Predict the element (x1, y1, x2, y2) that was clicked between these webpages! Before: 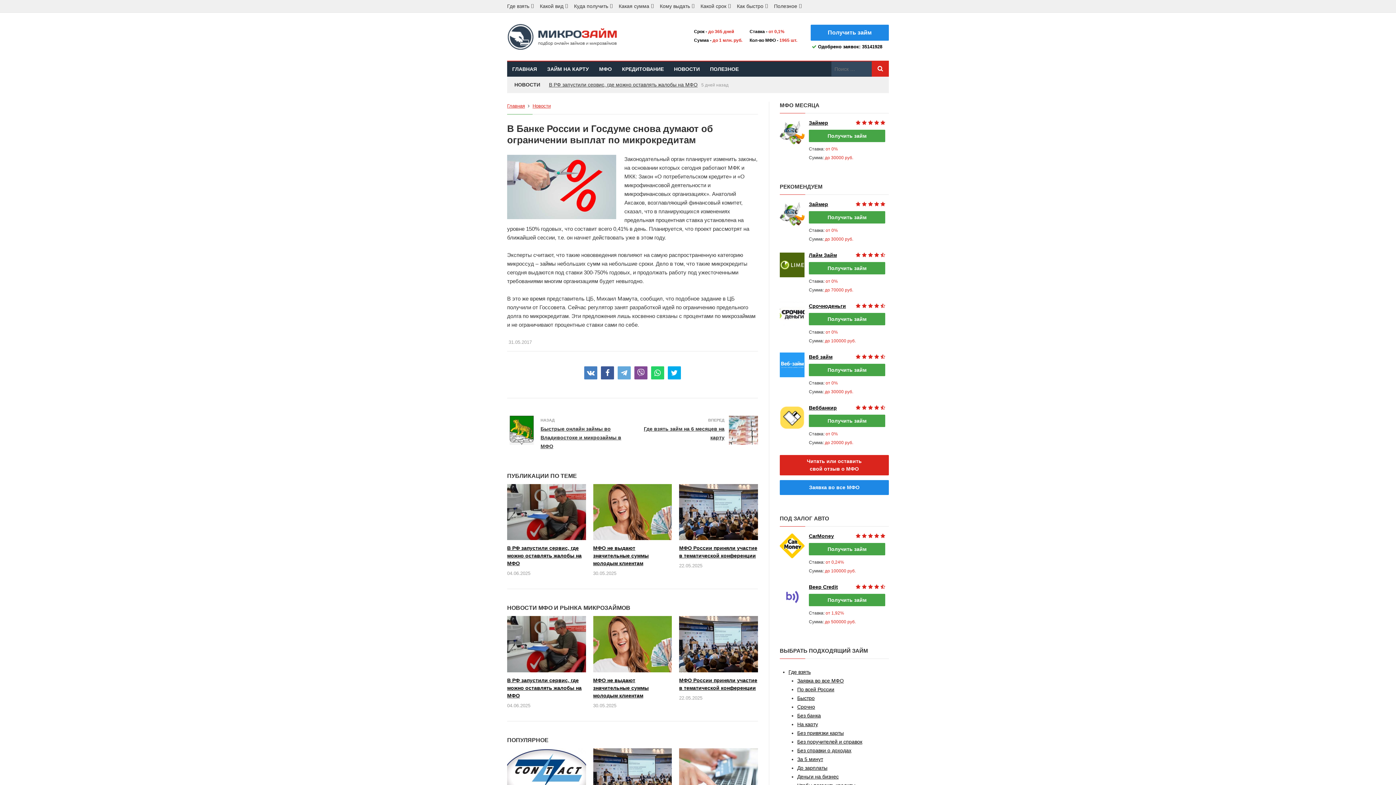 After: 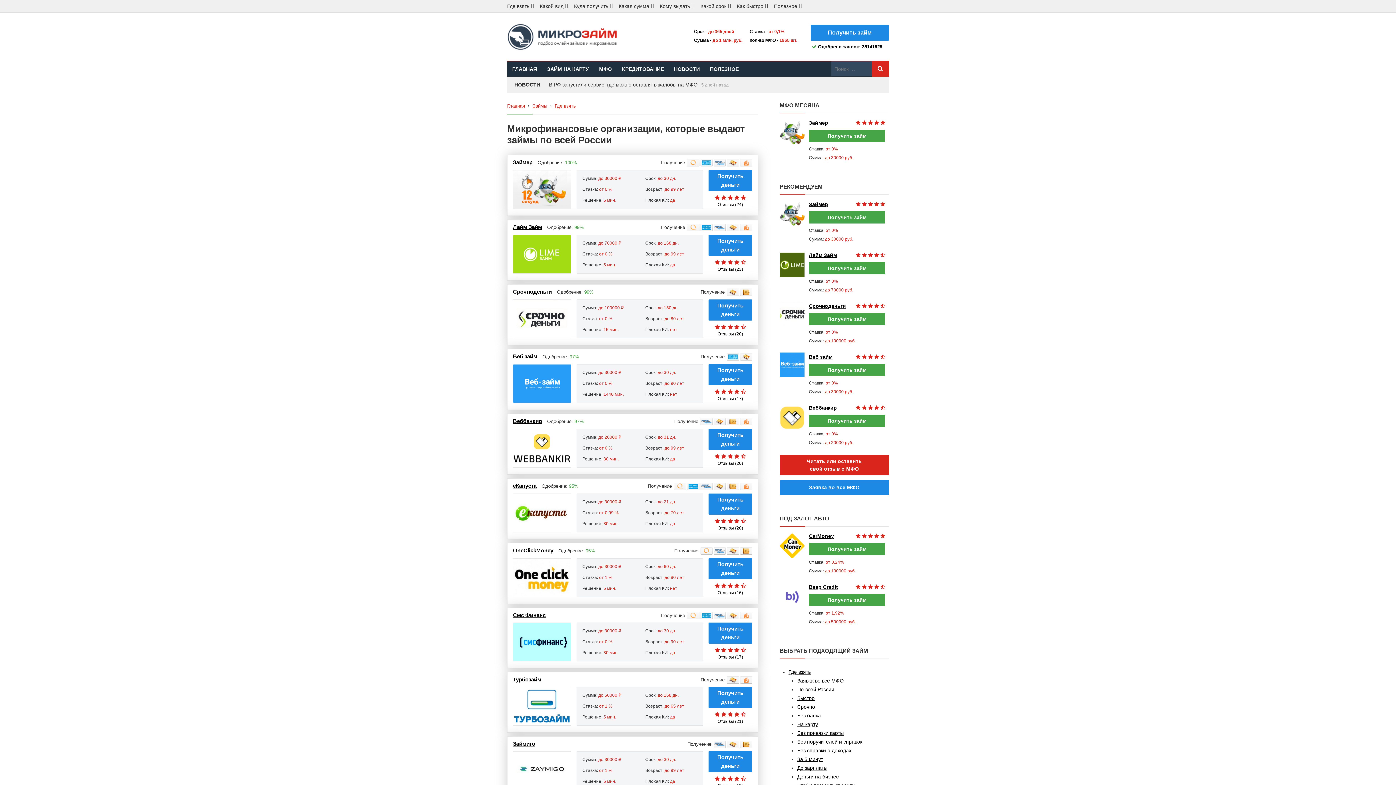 Action: label: По всей России bbox: (797, 686, 834, 692)